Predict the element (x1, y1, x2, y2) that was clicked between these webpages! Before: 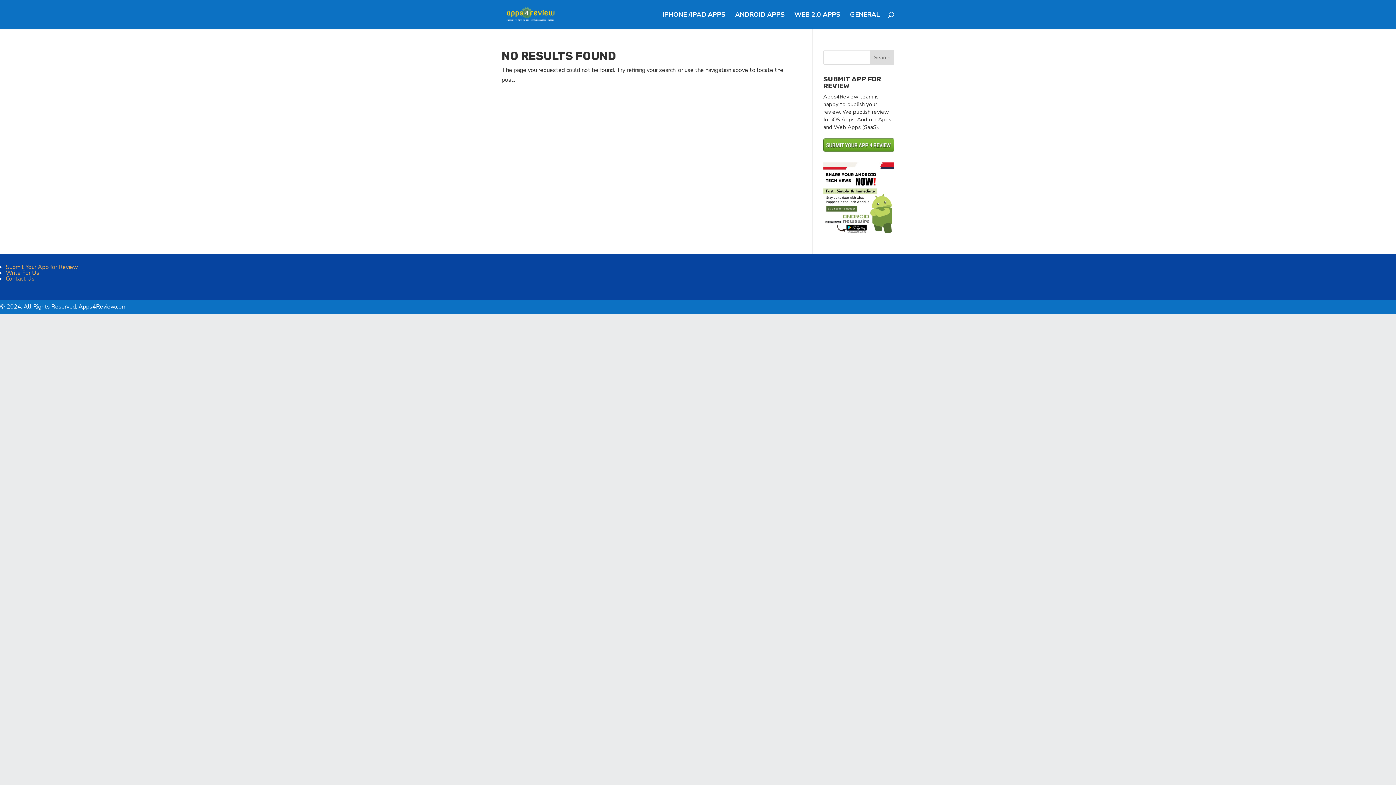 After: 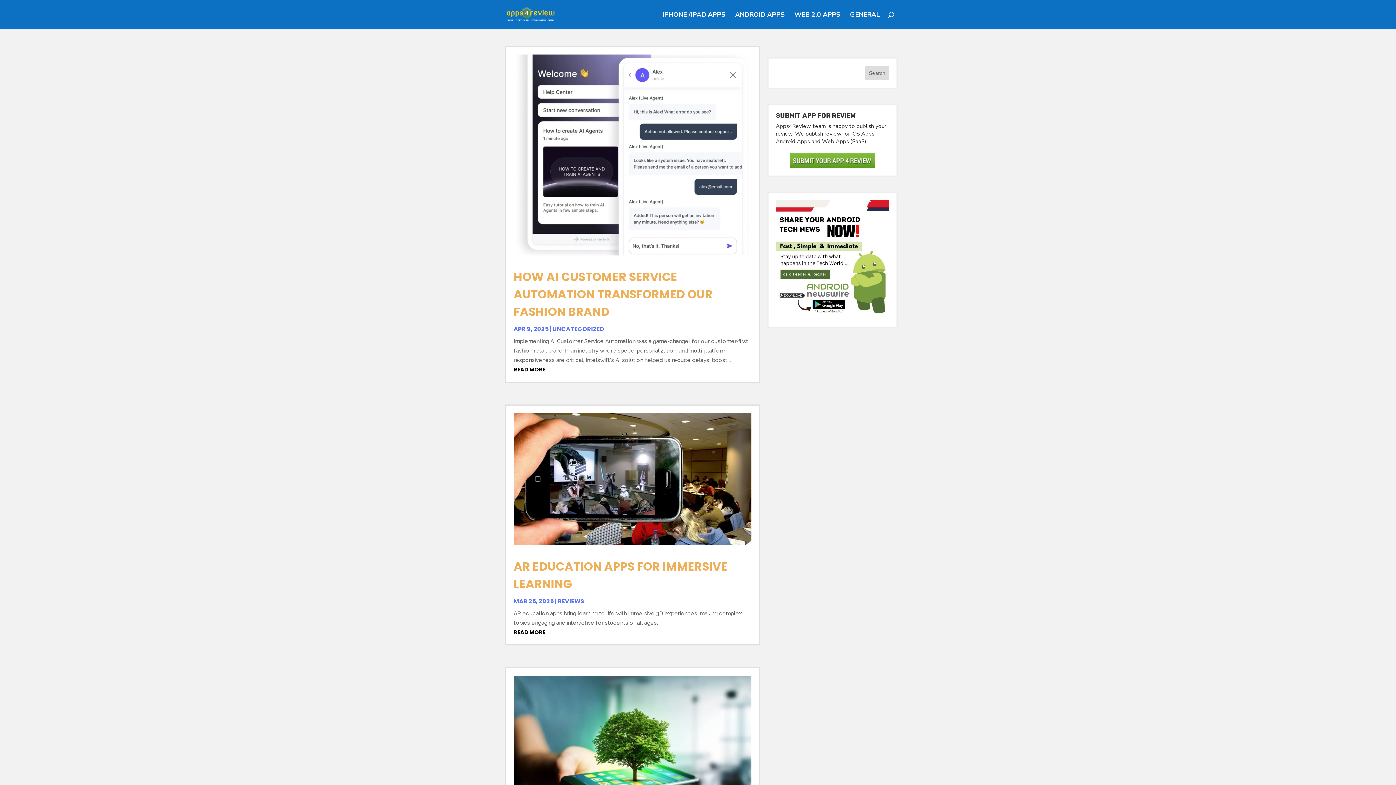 Action: bbox: (850, 12, 880, 29) label: GENERAL